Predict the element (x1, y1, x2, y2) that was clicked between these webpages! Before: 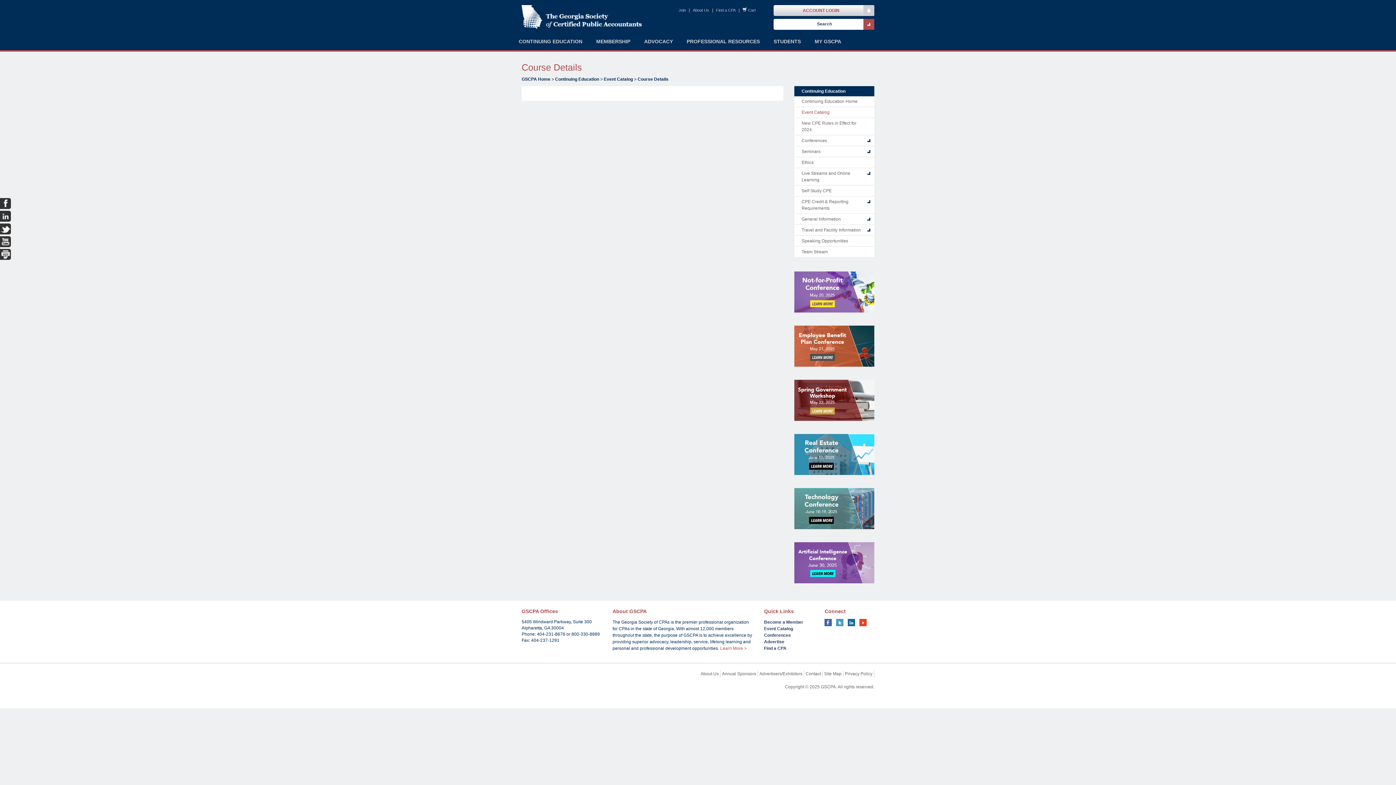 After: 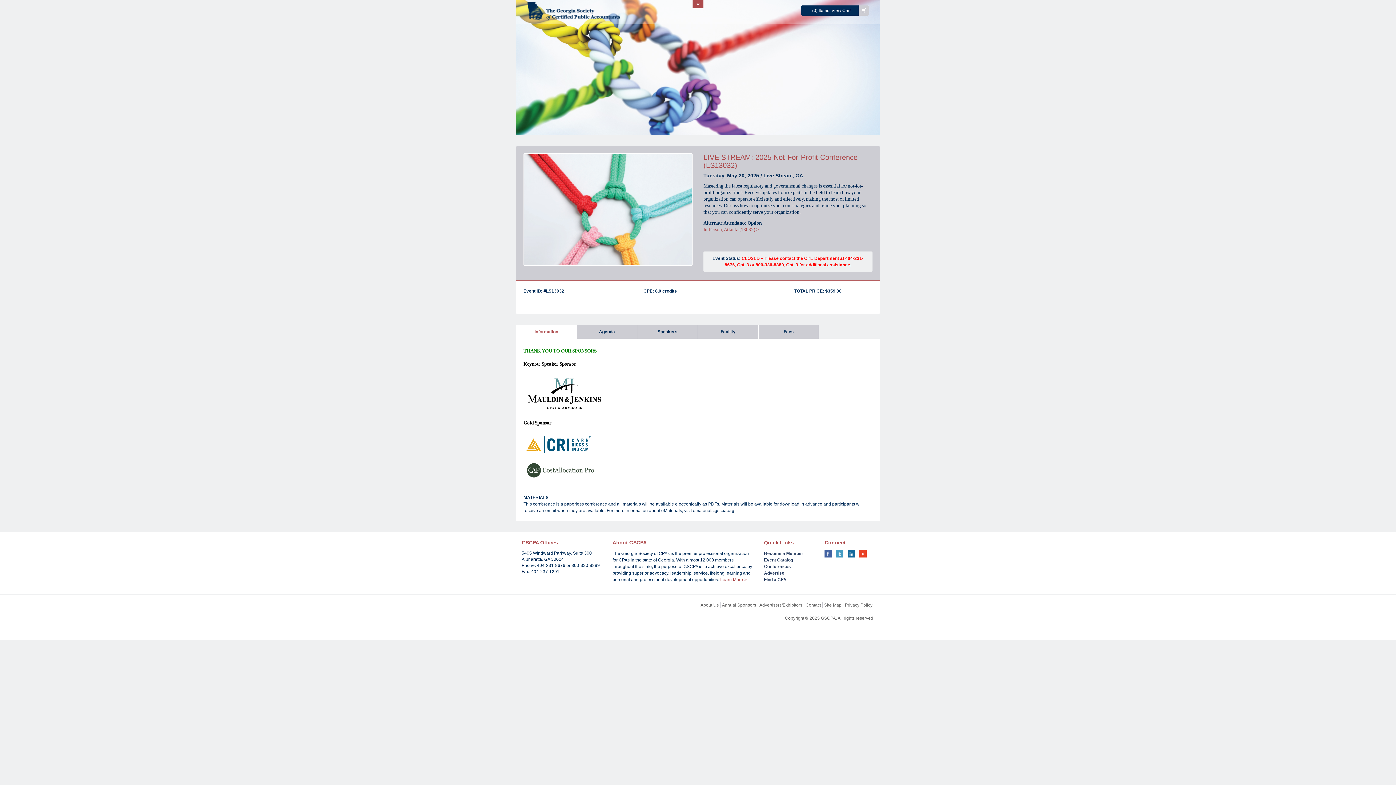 Action: label:   bbox: (794, 289, 874, 318)